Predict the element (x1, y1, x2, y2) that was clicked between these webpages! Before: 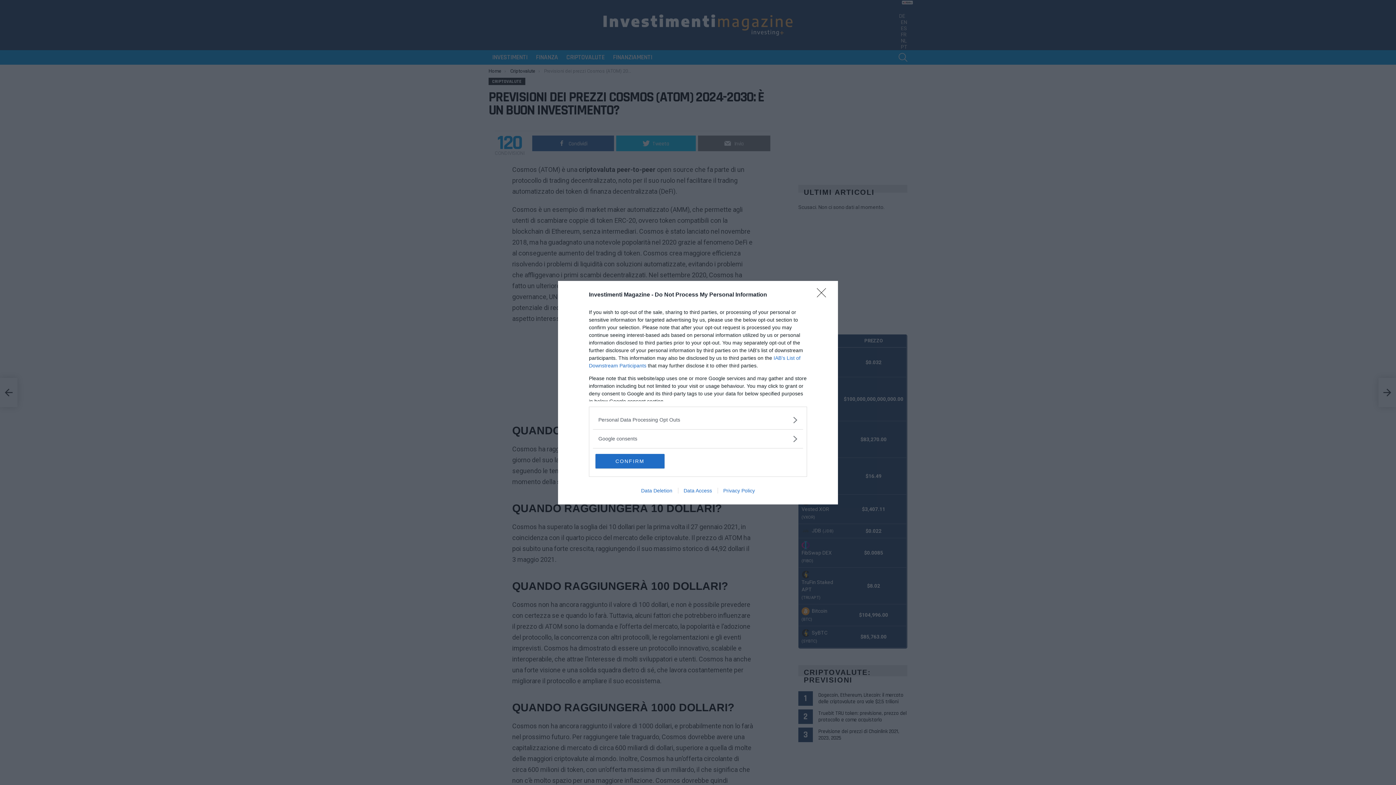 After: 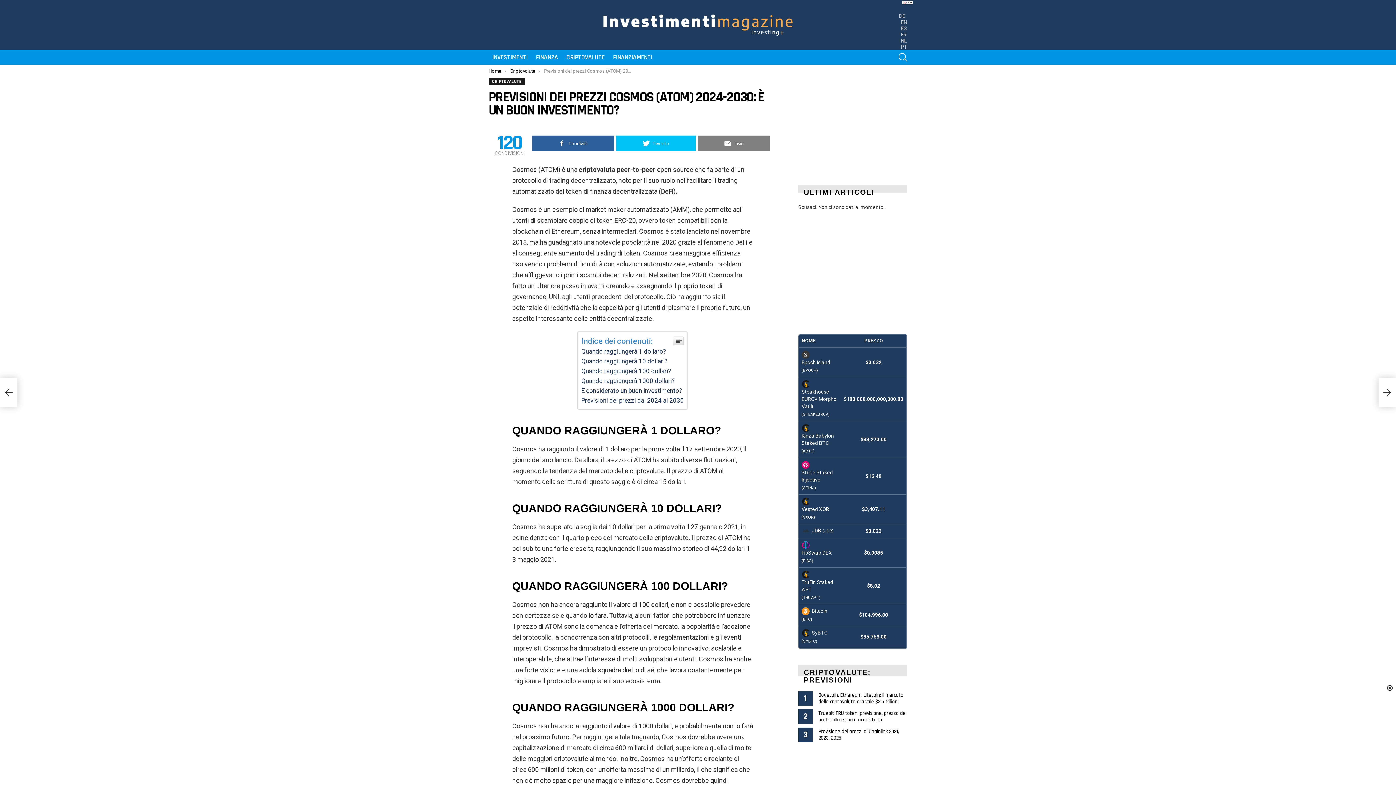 Action: label: CONFIRM bbox: (595, 454, 664, 468)